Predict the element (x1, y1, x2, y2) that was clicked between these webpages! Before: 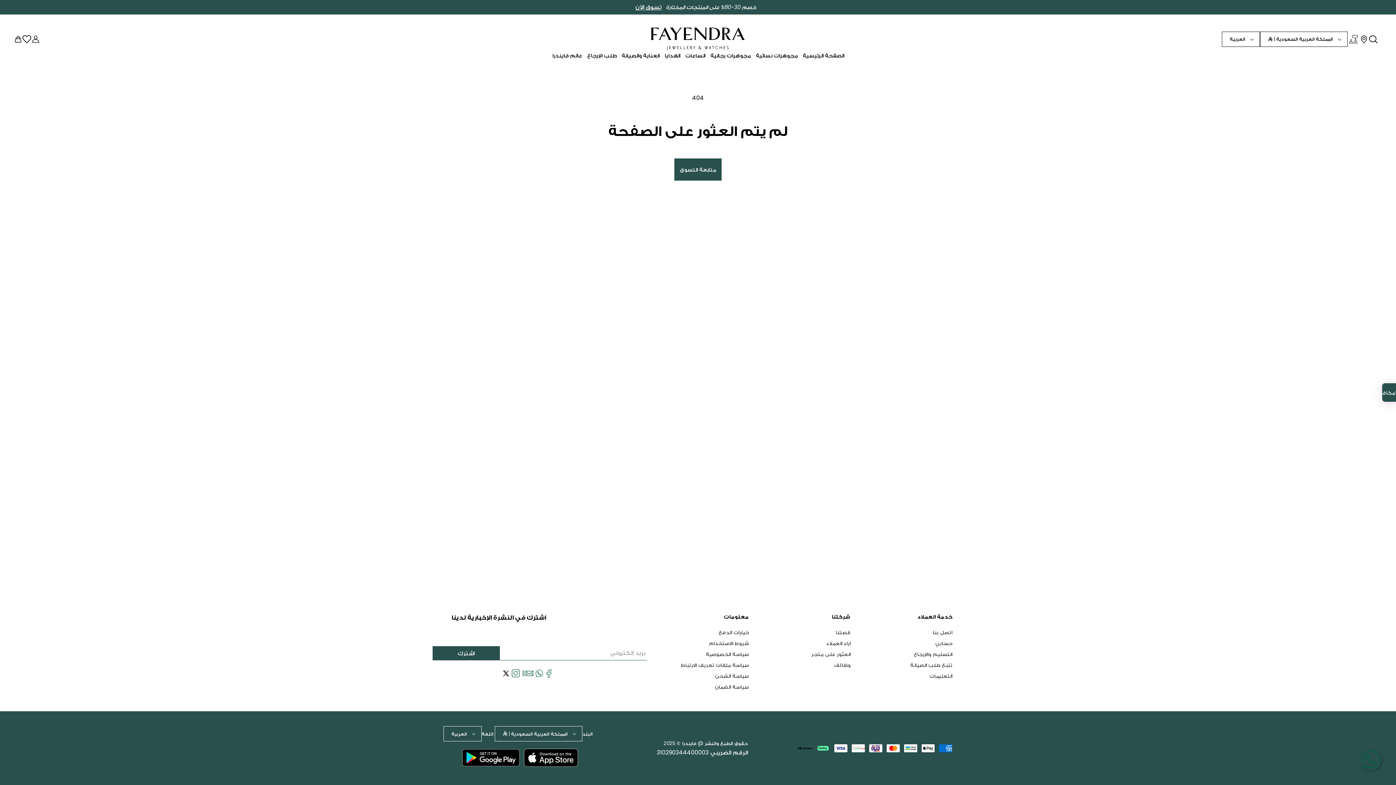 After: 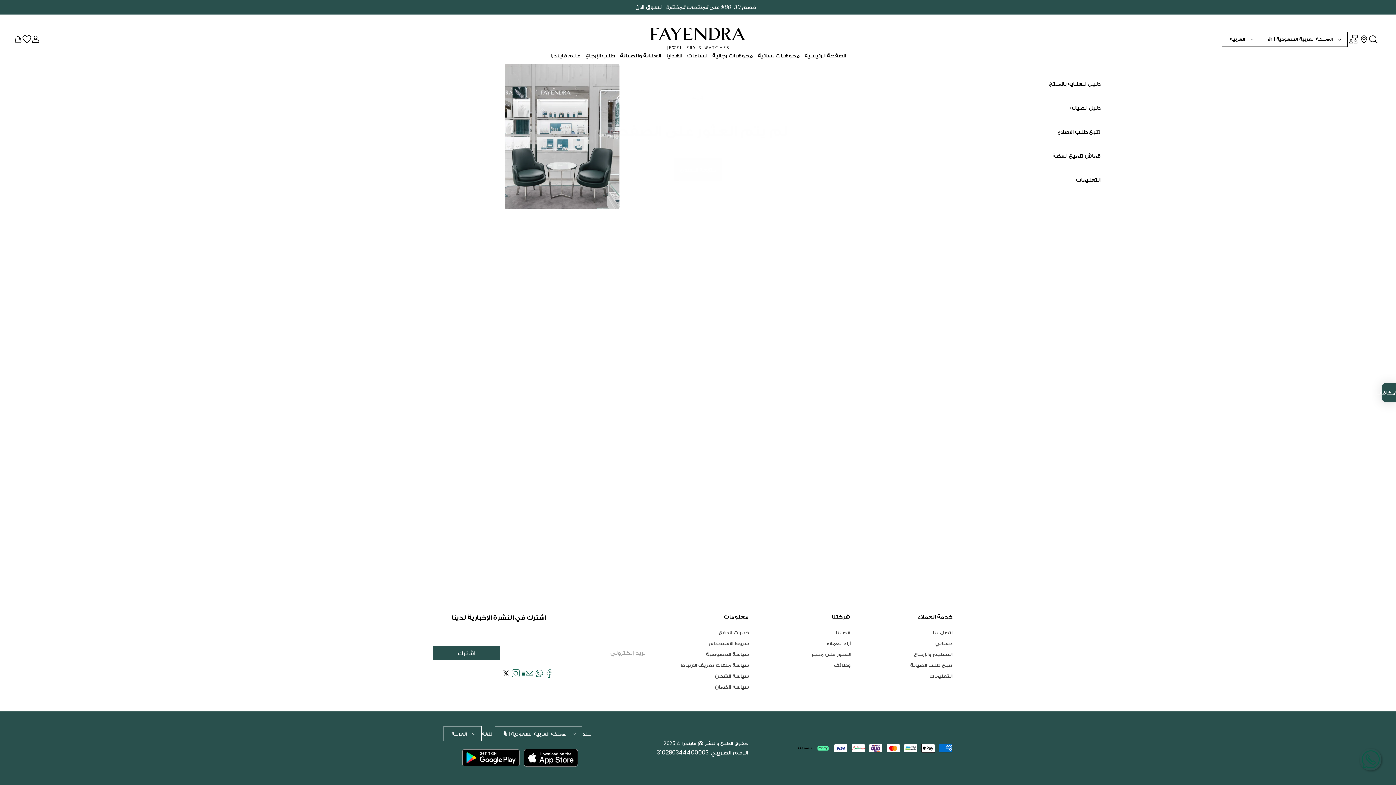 Action: label: العناية والصيانة bbox: (619, 50, 662, 60)